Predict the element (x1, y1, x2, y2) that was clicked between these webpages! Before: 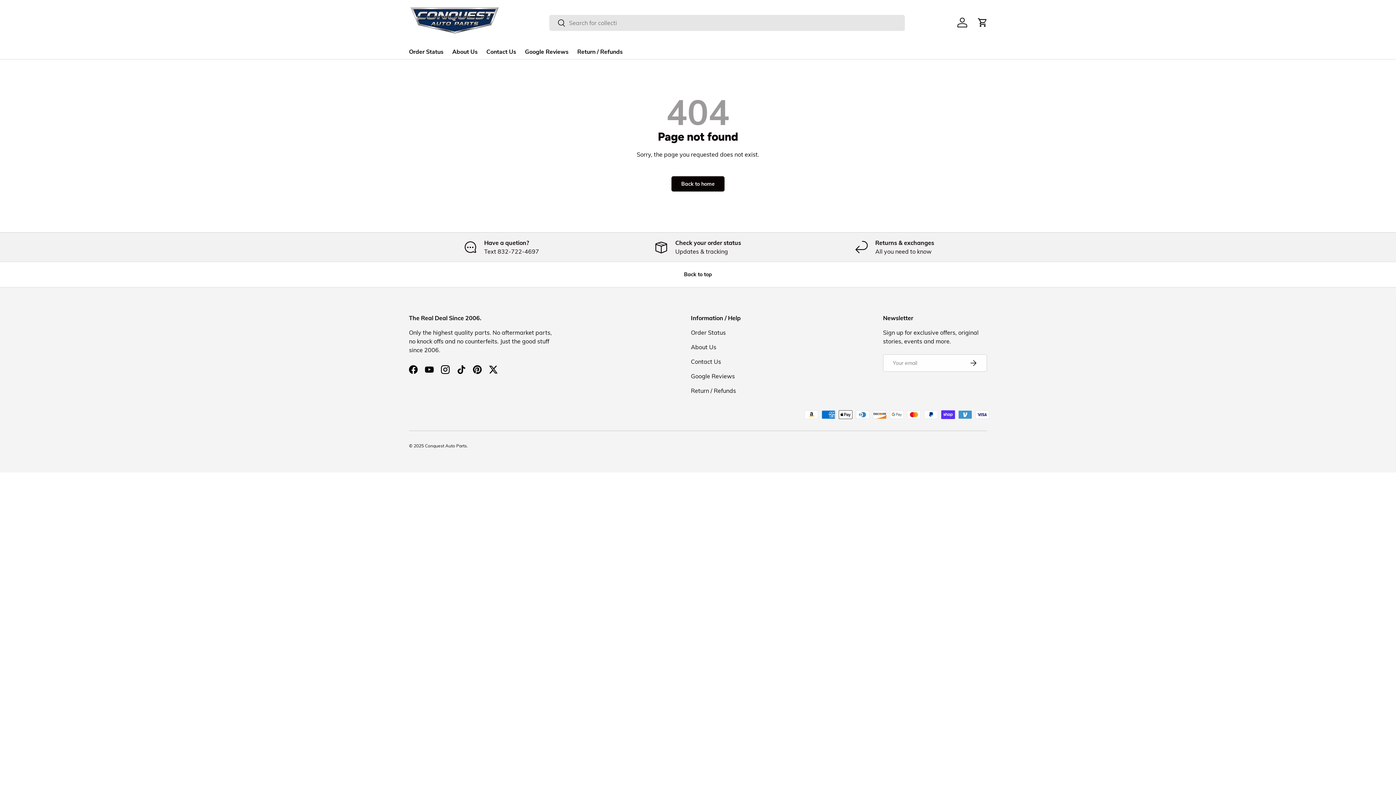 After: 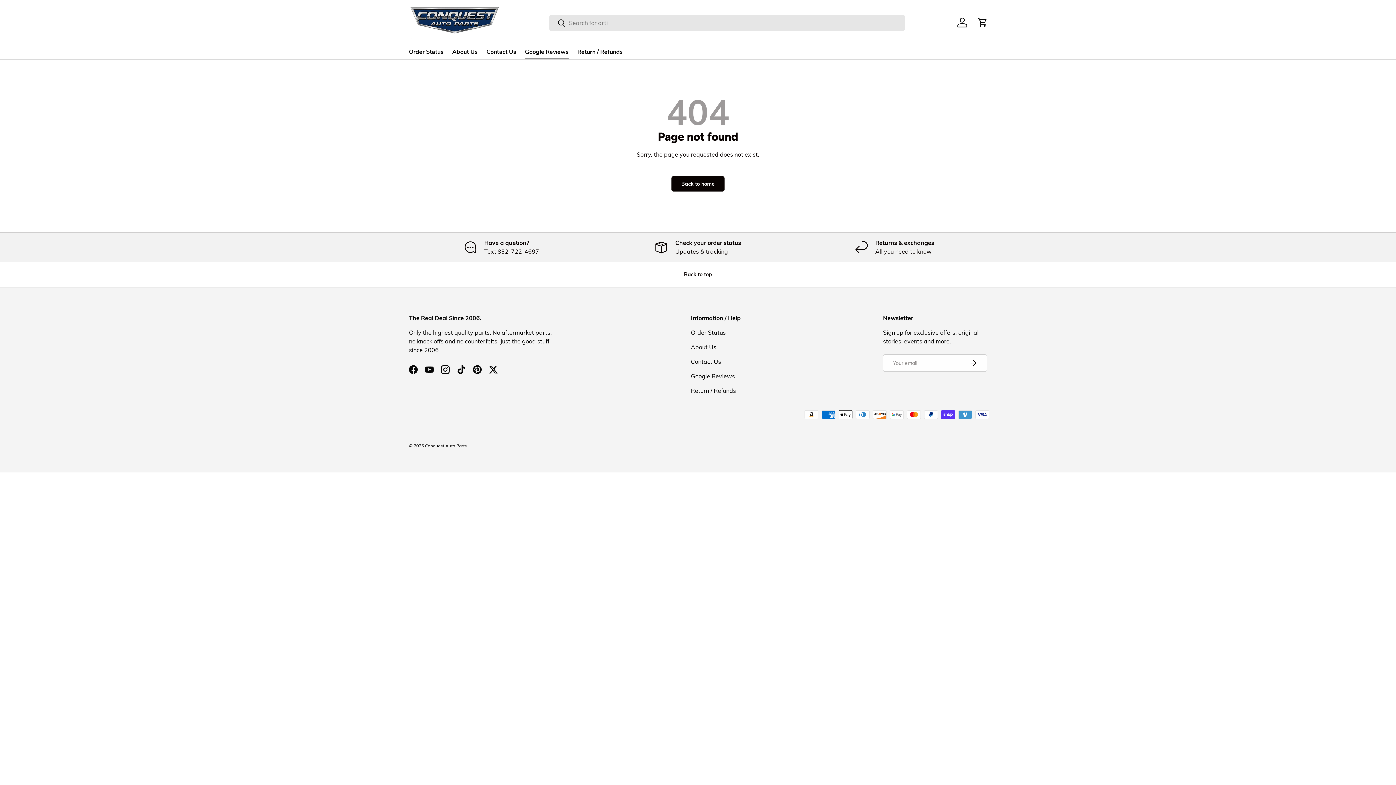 Action: label: Google Reviews bbox: (525, 45, 568, 59)